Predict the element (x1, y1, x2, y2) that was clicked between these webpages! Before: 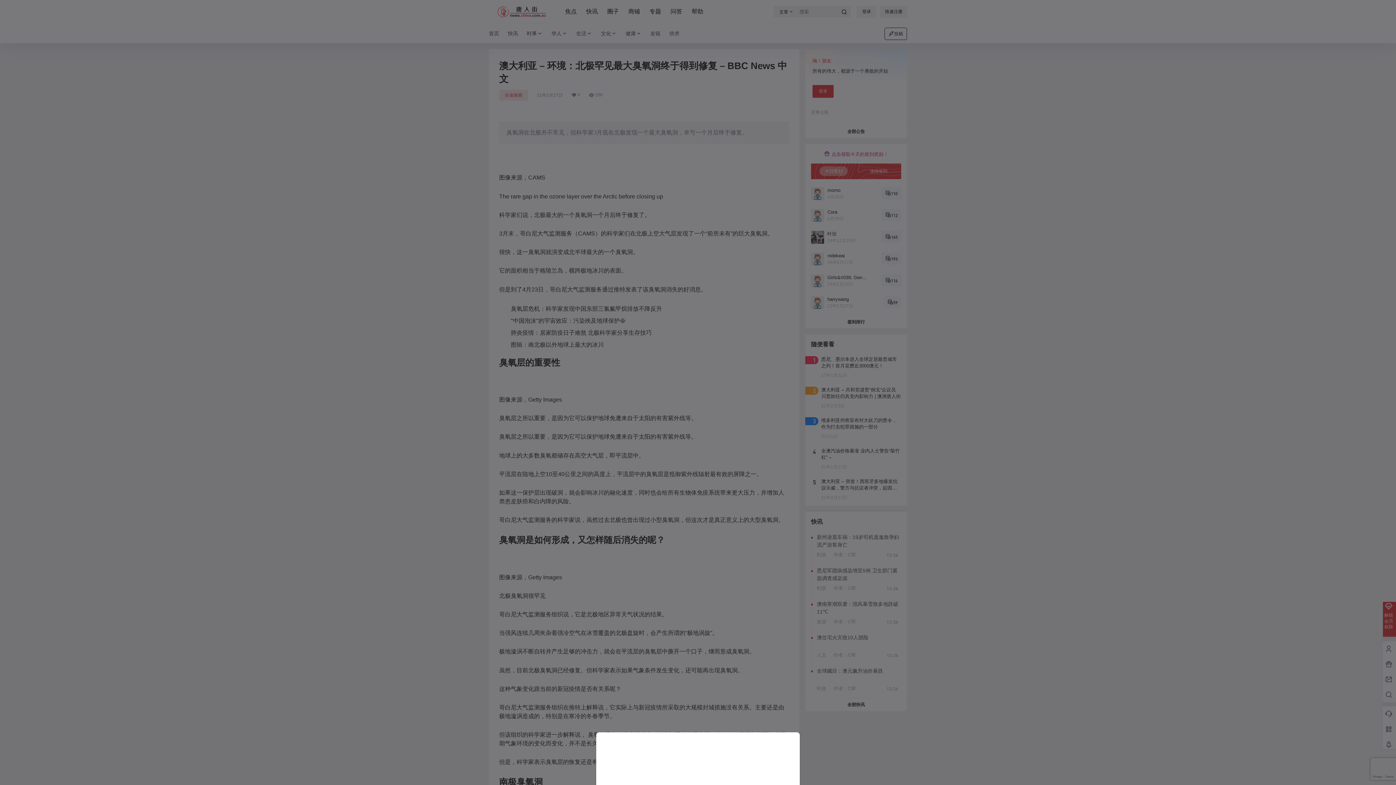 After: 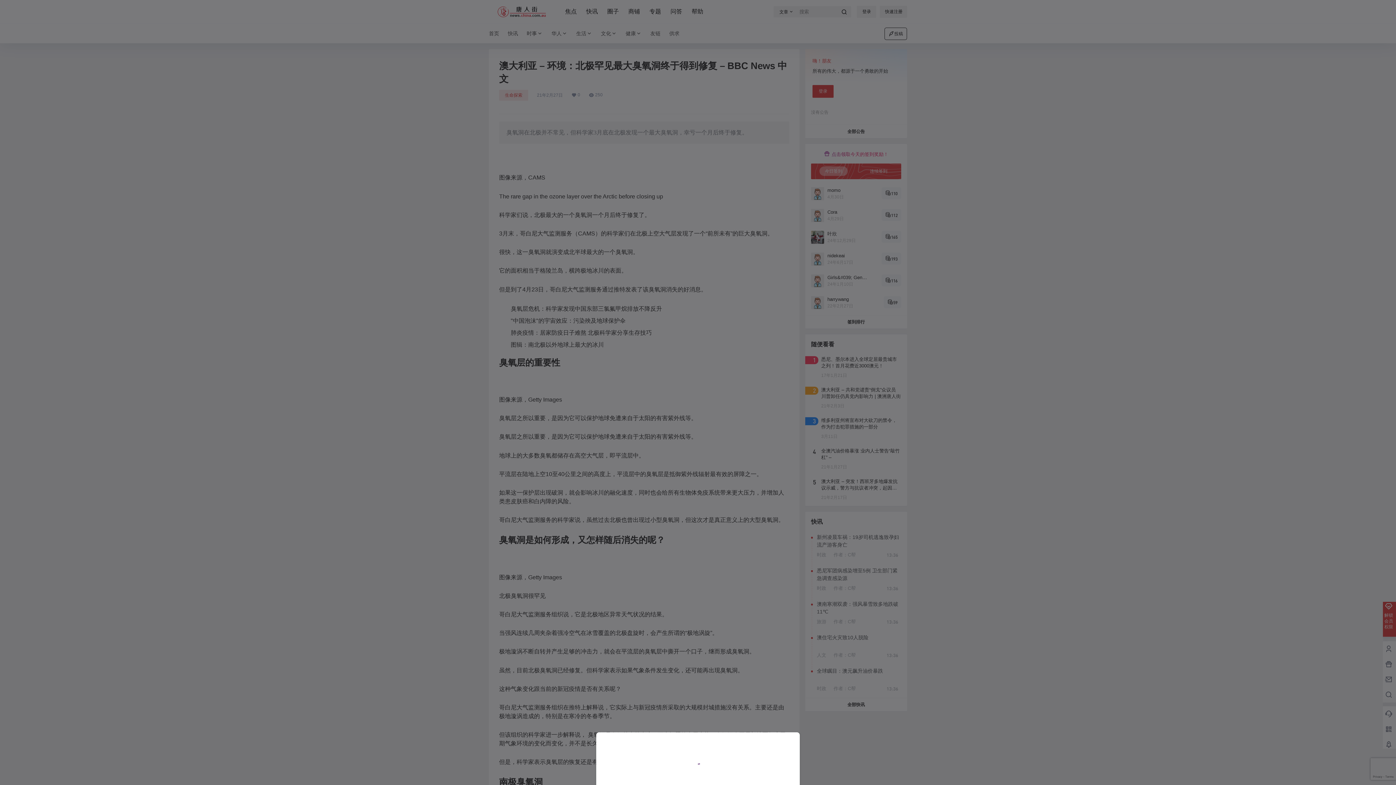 Action: bbox: (0, 0, 1396, 785)